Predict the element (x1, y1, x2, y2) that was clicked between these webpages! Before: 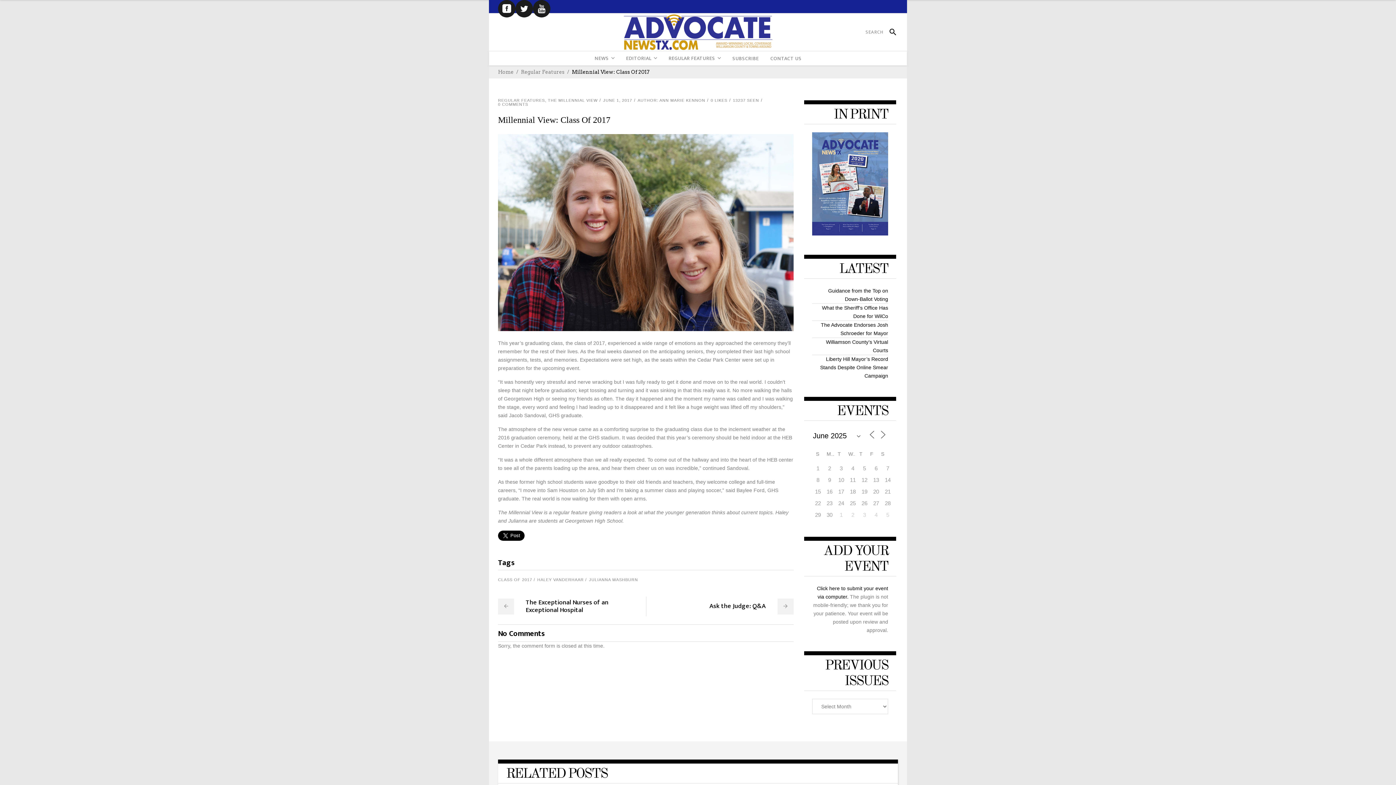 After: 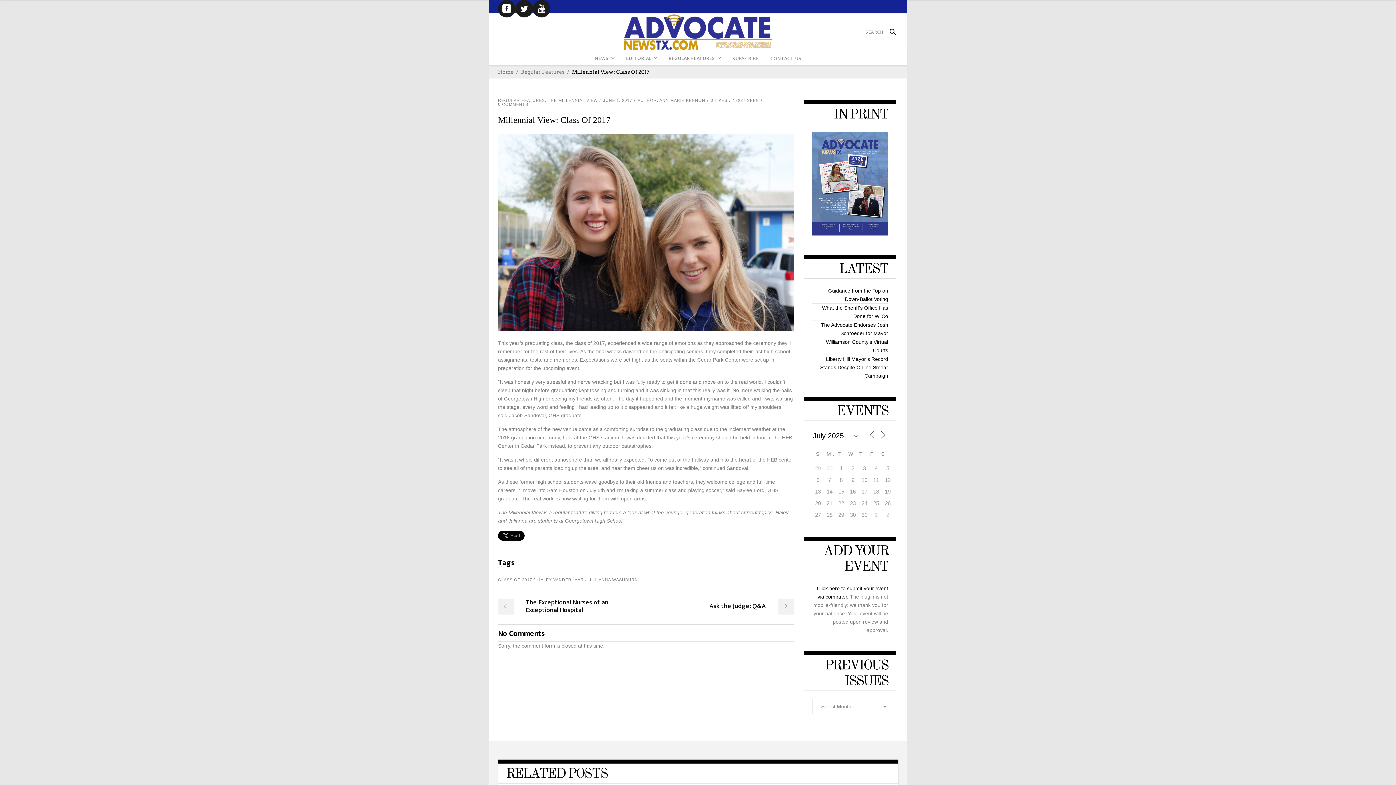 Action: bbox: (878, 430, 887, 439)